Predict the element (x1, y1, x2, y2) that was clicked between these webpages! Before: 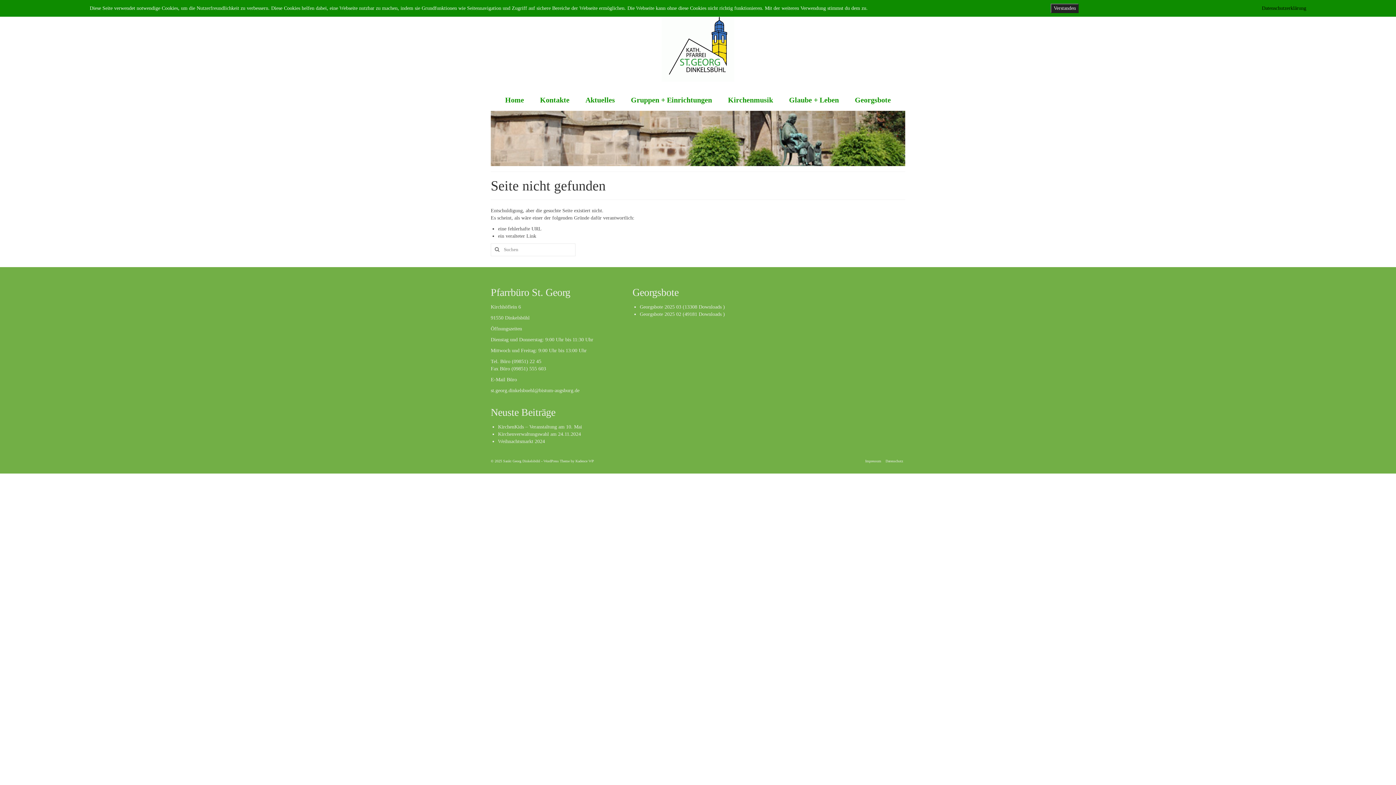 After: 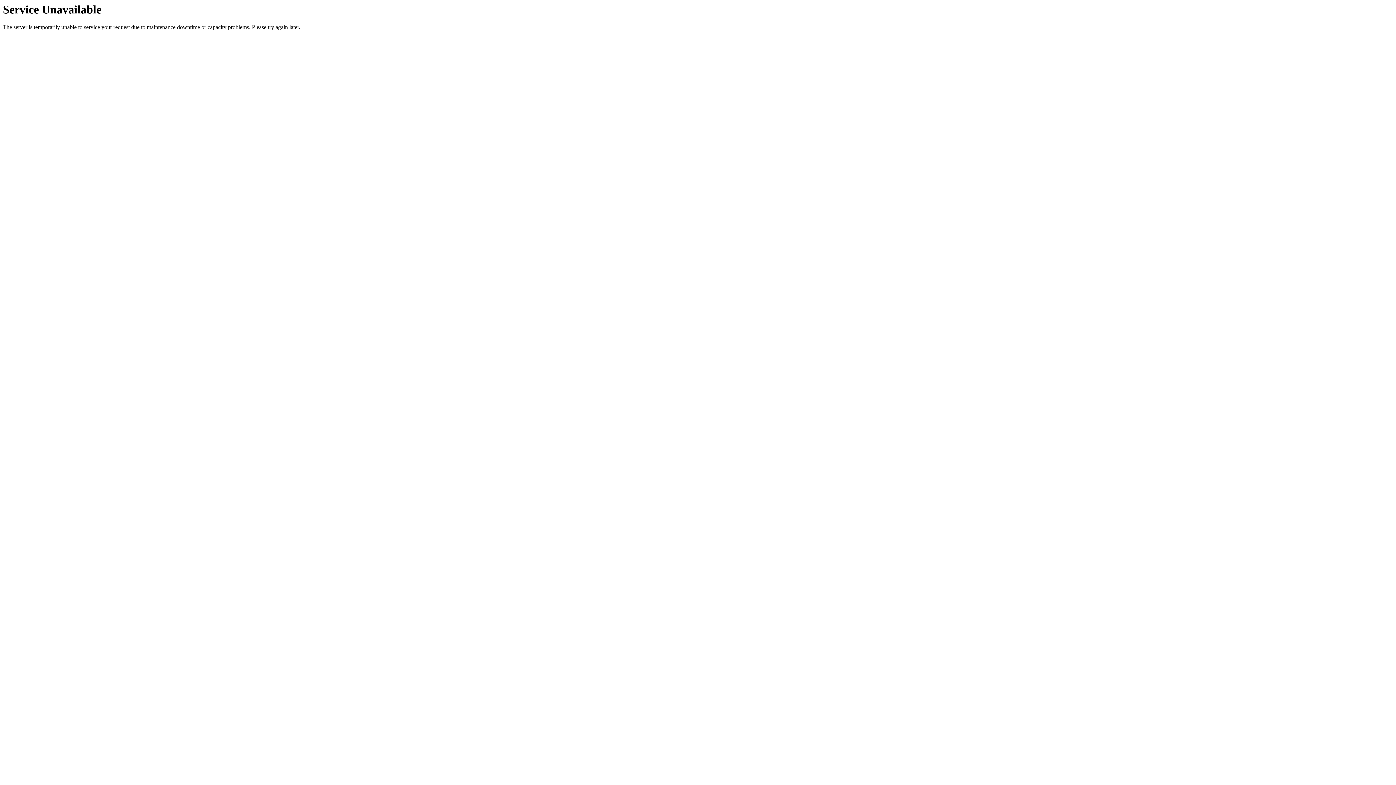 Action: bbox: (623, 92, 719, 107) label: Gruppen + Einrichtungen